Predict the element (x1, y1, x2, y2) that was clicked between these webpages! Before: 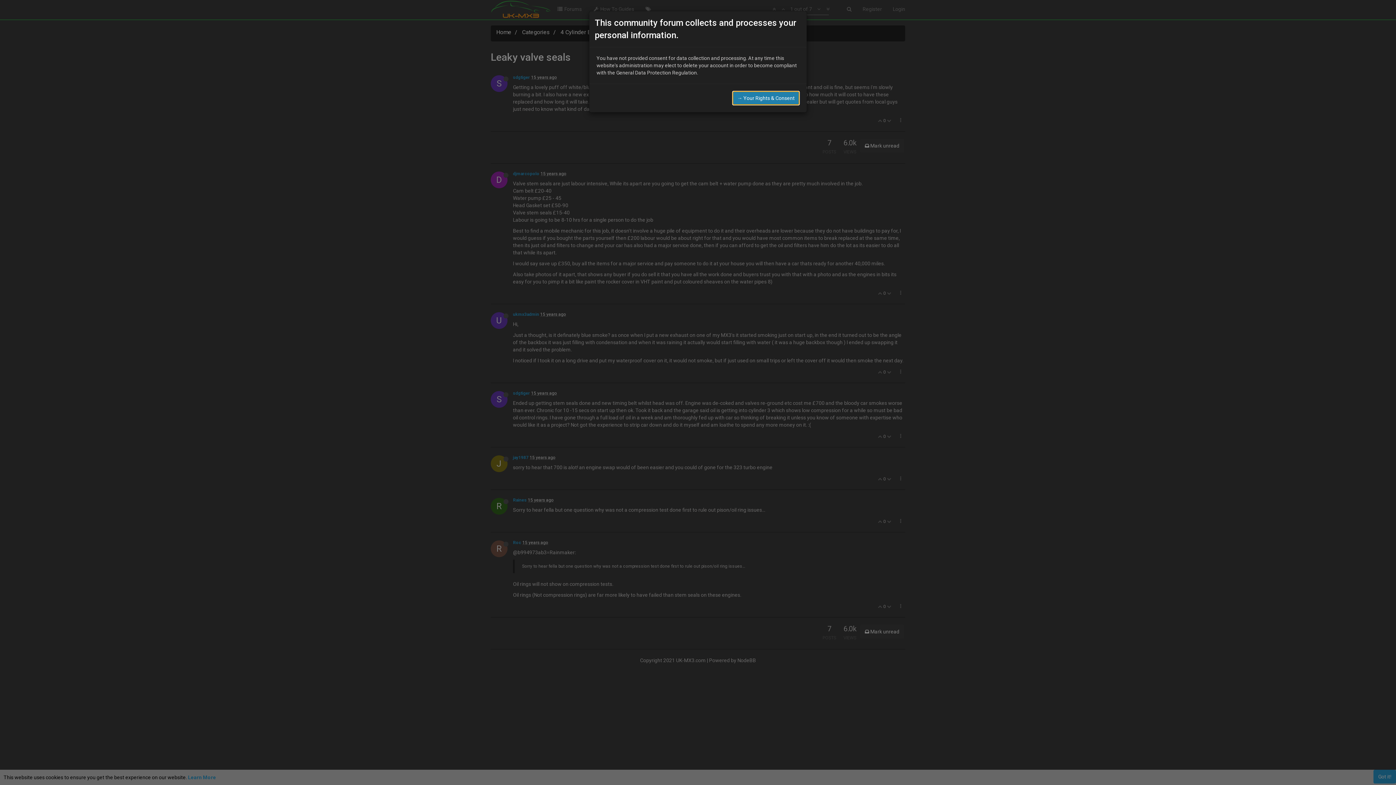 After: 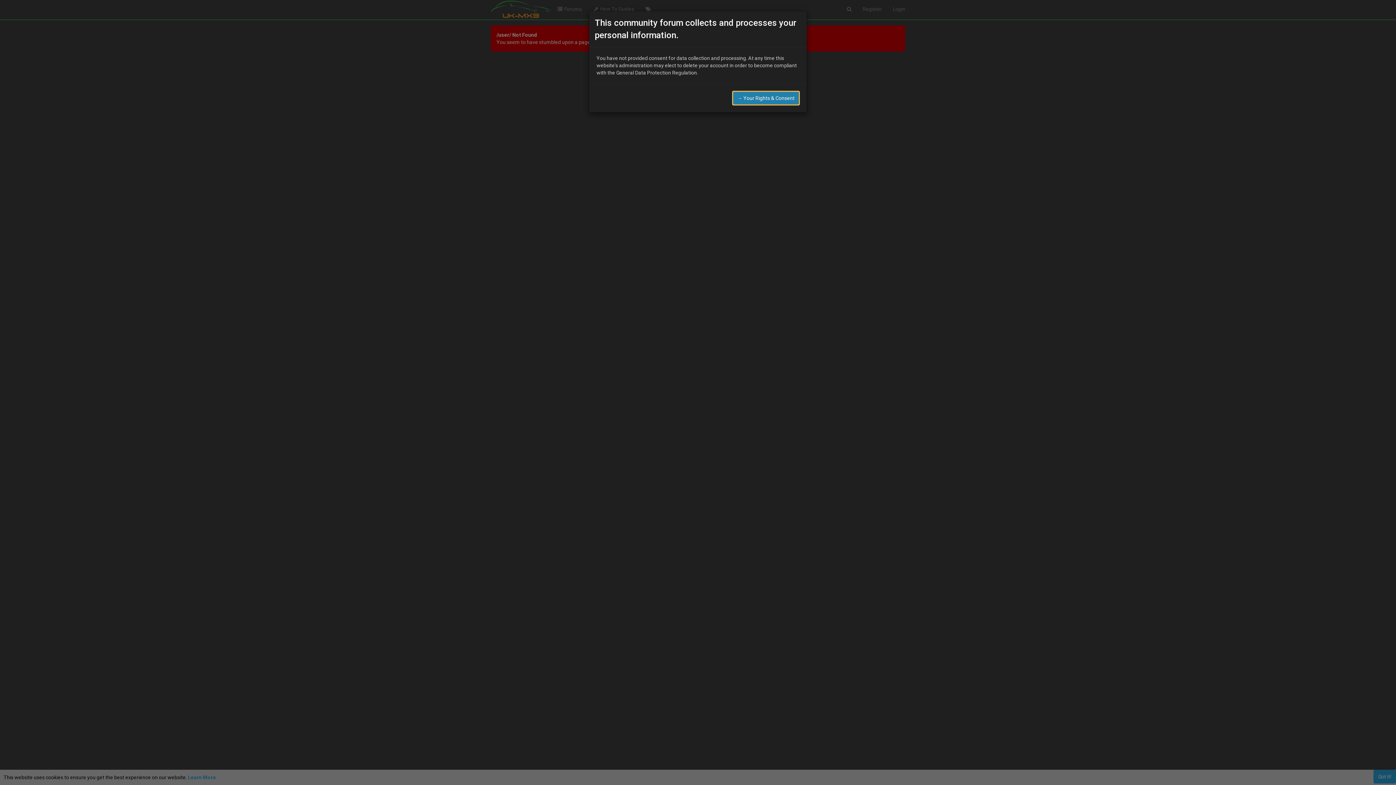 Action: label: → Your Rights & Consent bbox: (732, 91, 799, 105)